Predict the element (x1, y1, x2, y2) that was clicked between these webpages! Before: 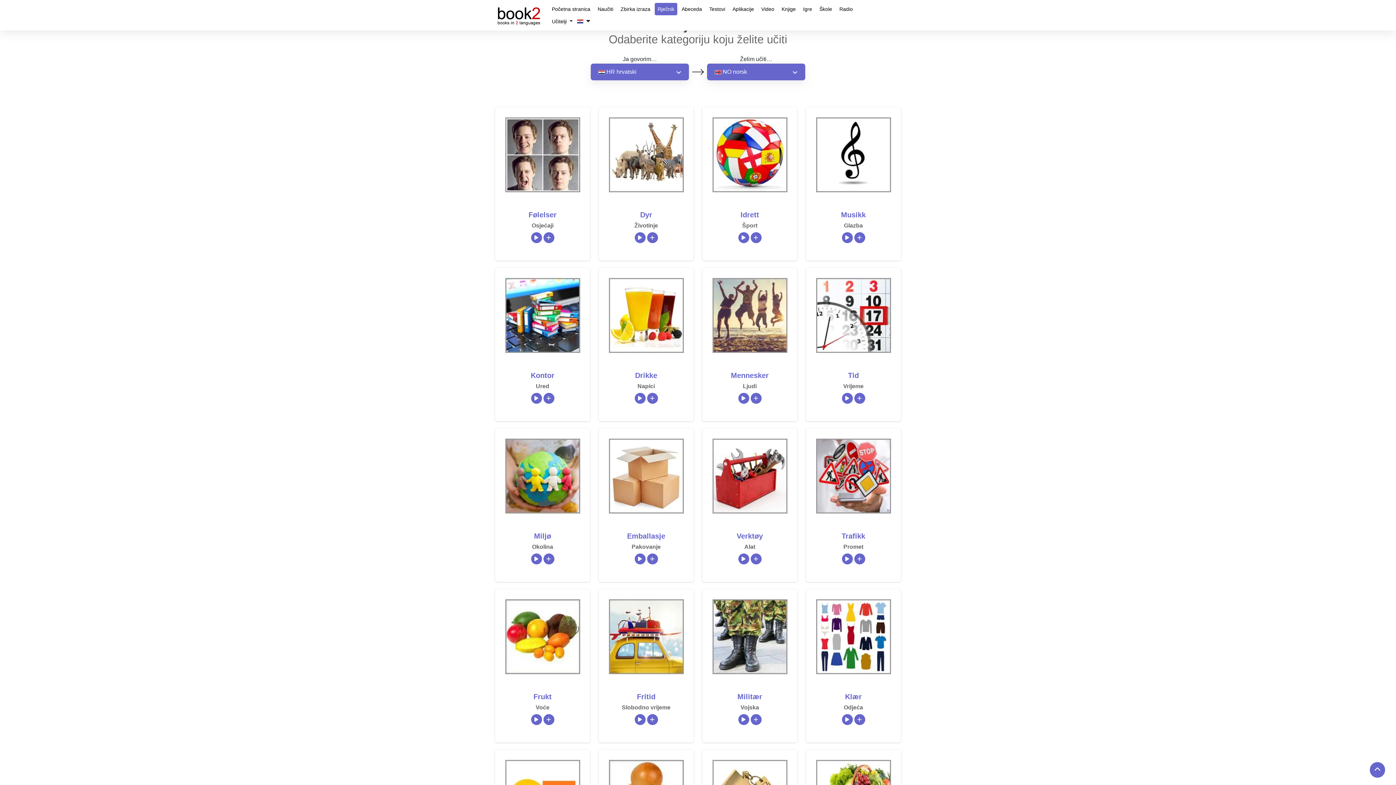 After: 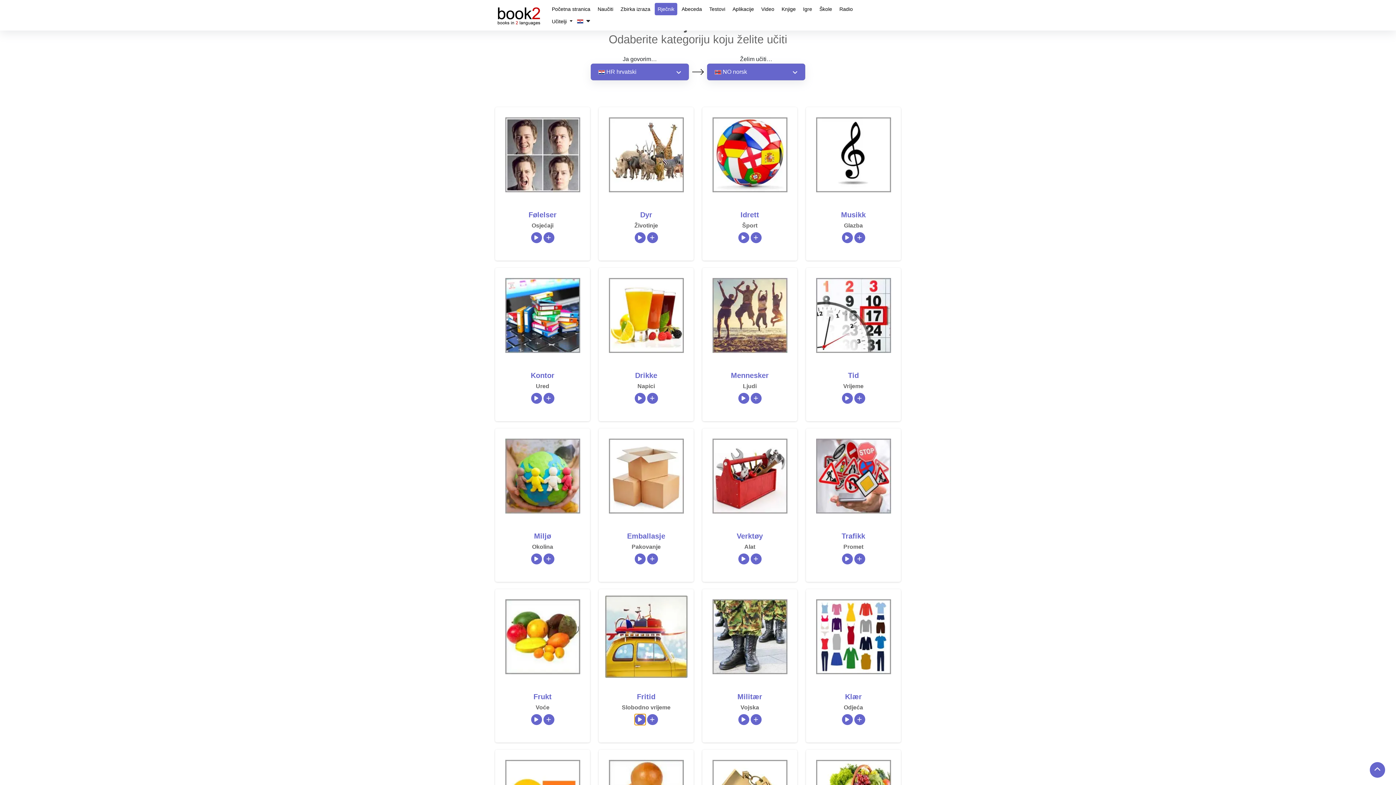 Action: label: Button Play bbox: (634, 714, 645, 725)